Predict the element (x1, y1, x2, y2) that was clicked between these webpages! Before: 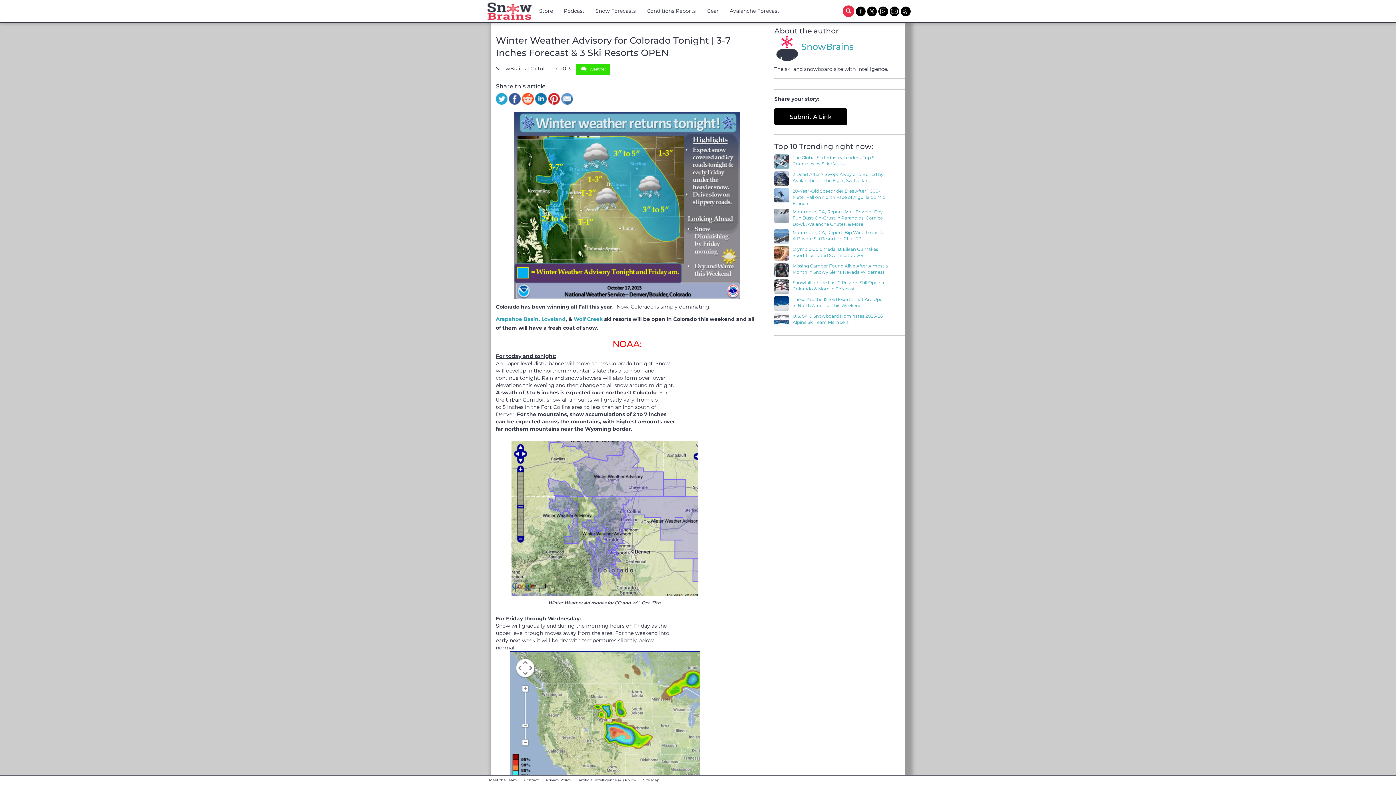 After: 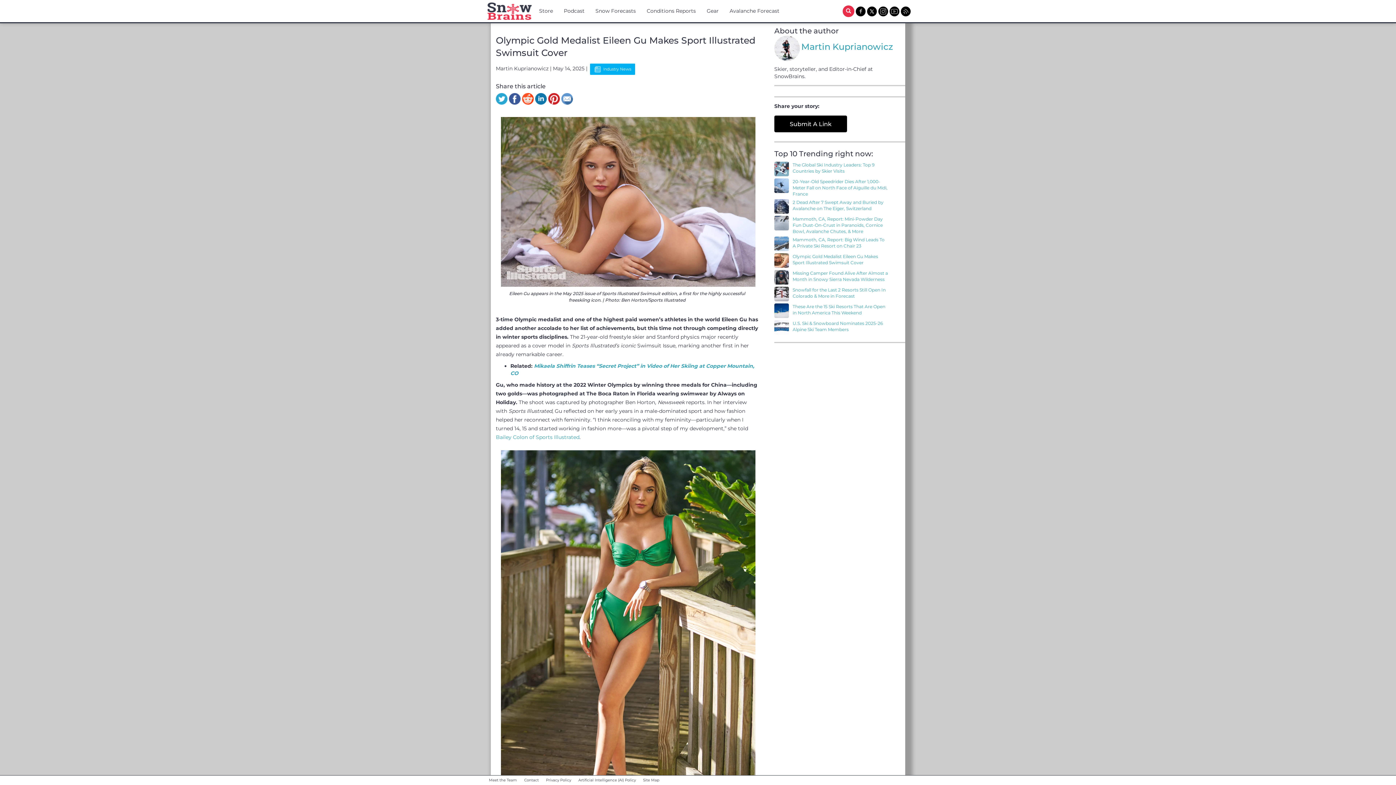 Action: bbox: (792, 246, 888, 258) label: Olympic Gold Medalist Eileen Gu Makes Sport Illustrated Swimsuit Cover